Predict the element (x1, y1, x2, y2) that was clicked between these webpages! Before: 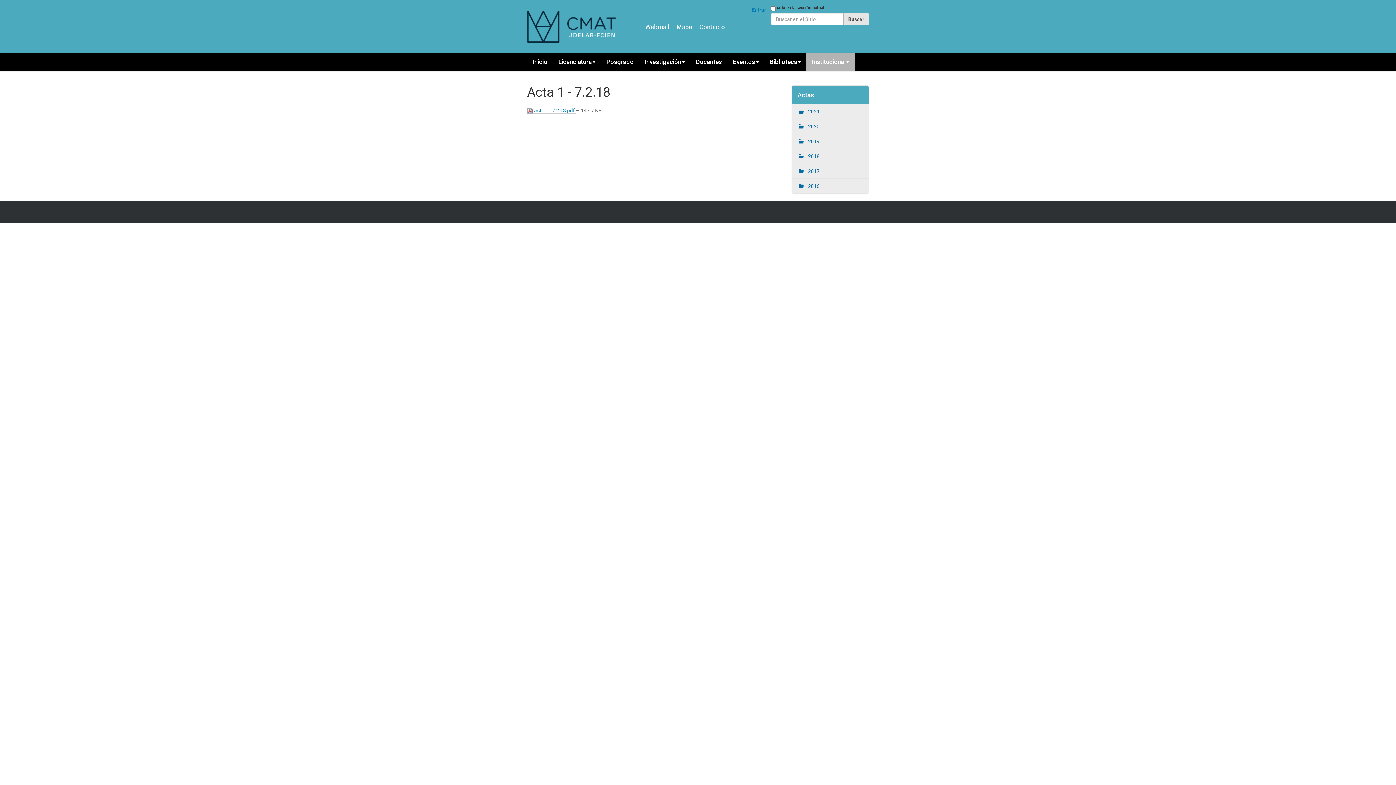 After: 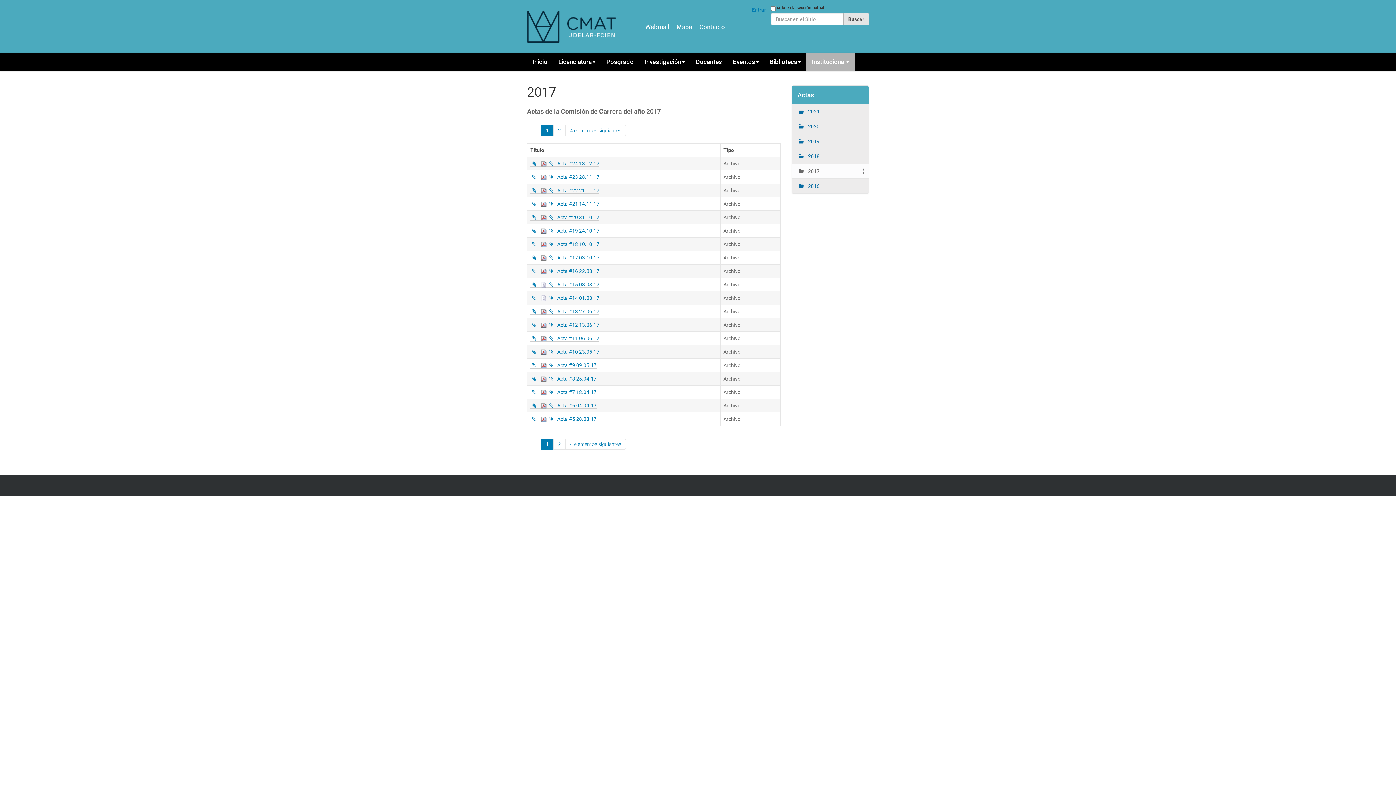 Action: label:  2017 bbox: (792, 163, 868, 178)